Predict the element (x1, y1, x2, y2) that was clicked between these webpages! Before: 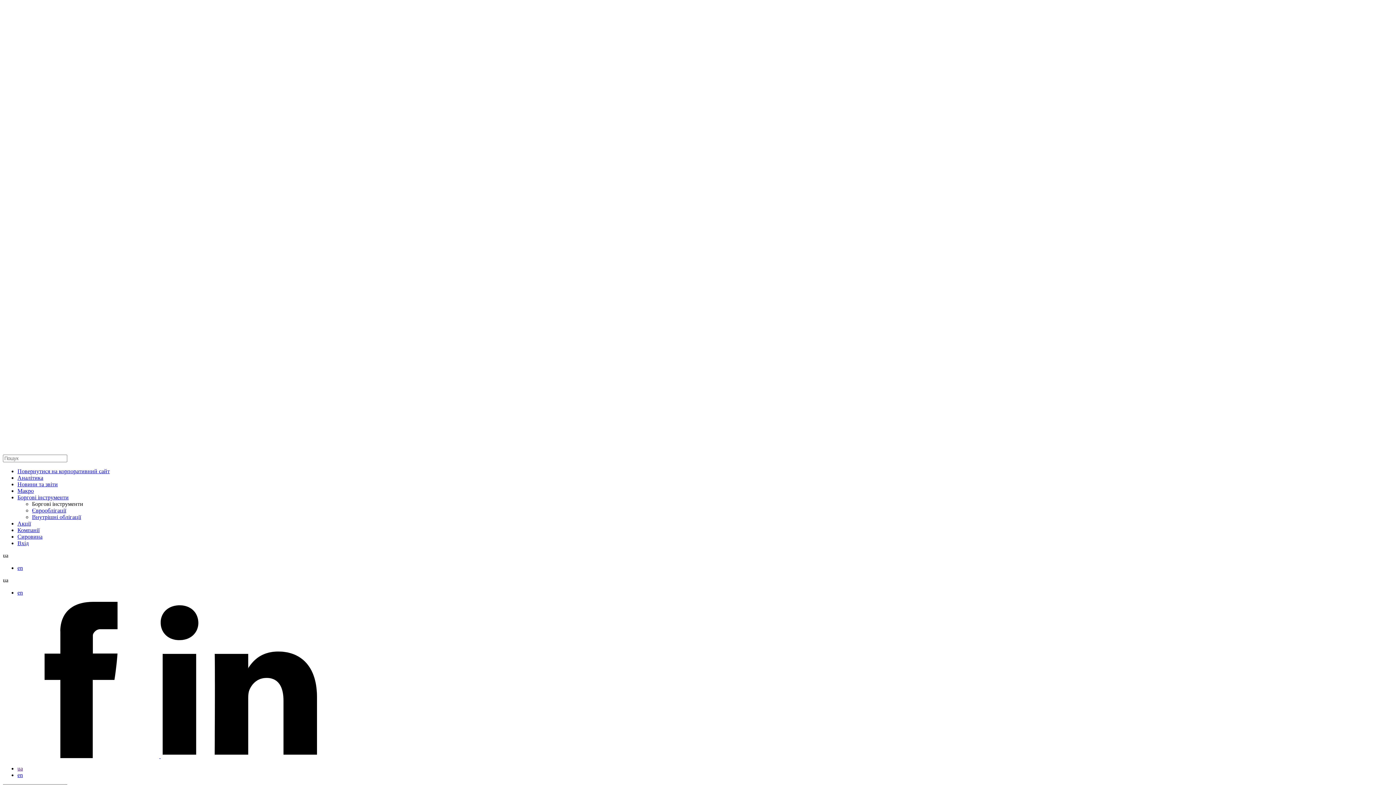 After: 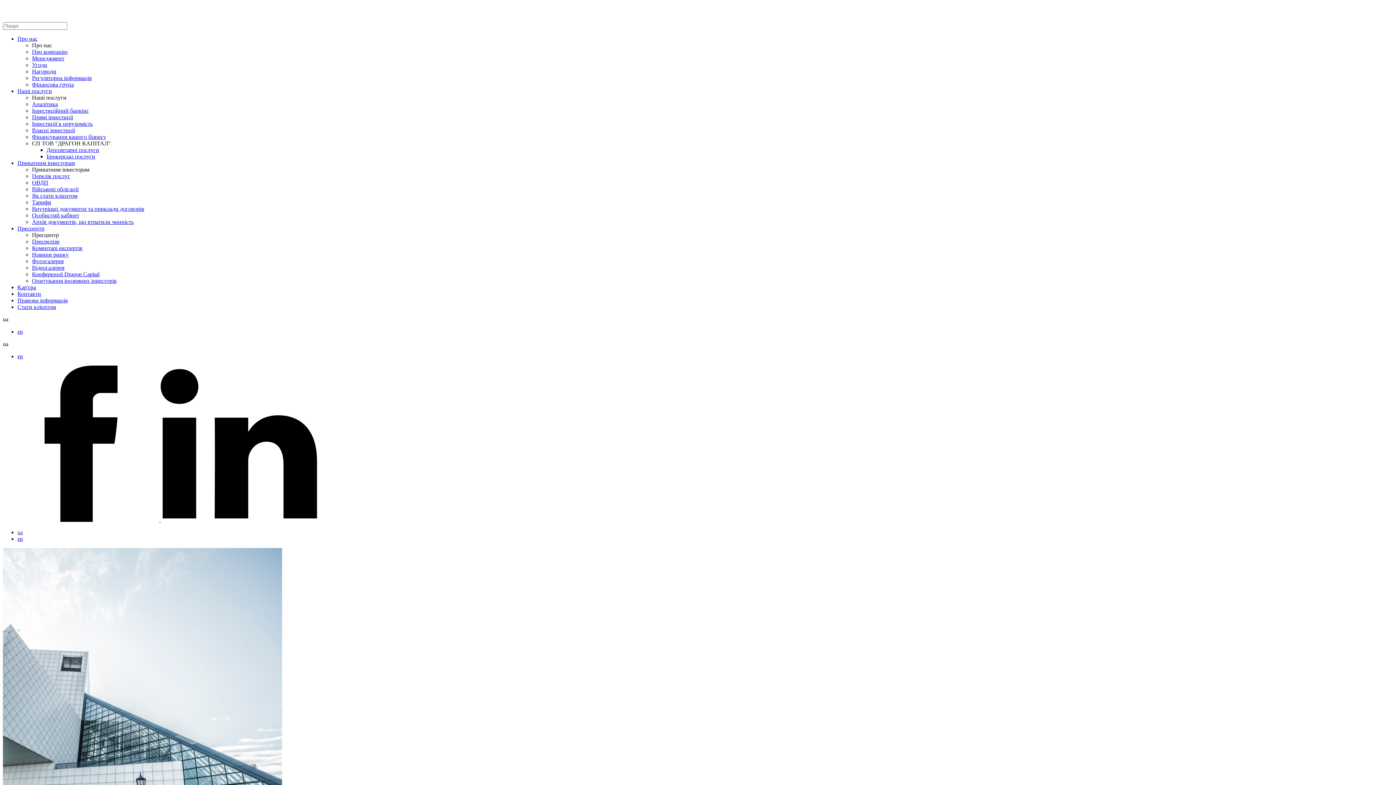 Action: label: Повернутися на корпоративний сайт bbox: (17, 468, 109, 474)